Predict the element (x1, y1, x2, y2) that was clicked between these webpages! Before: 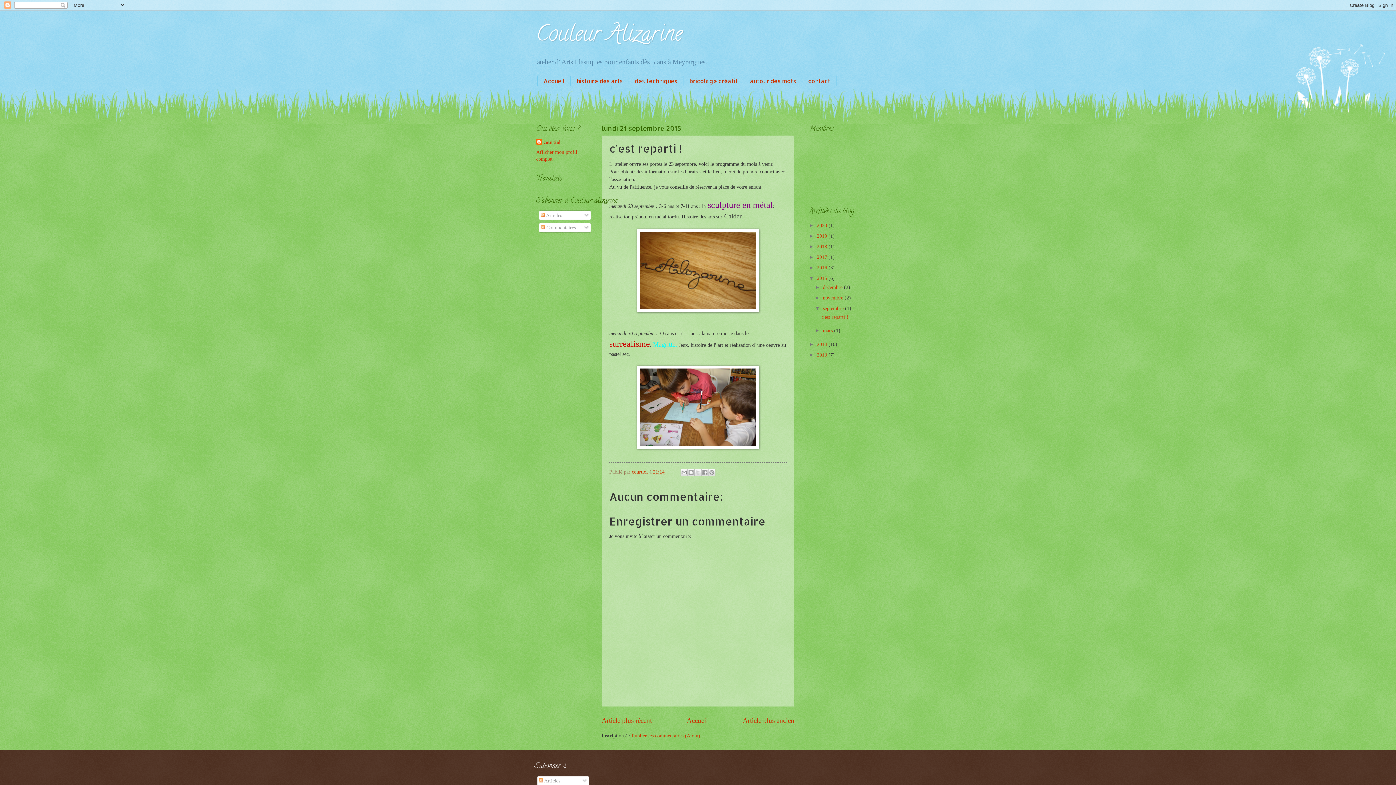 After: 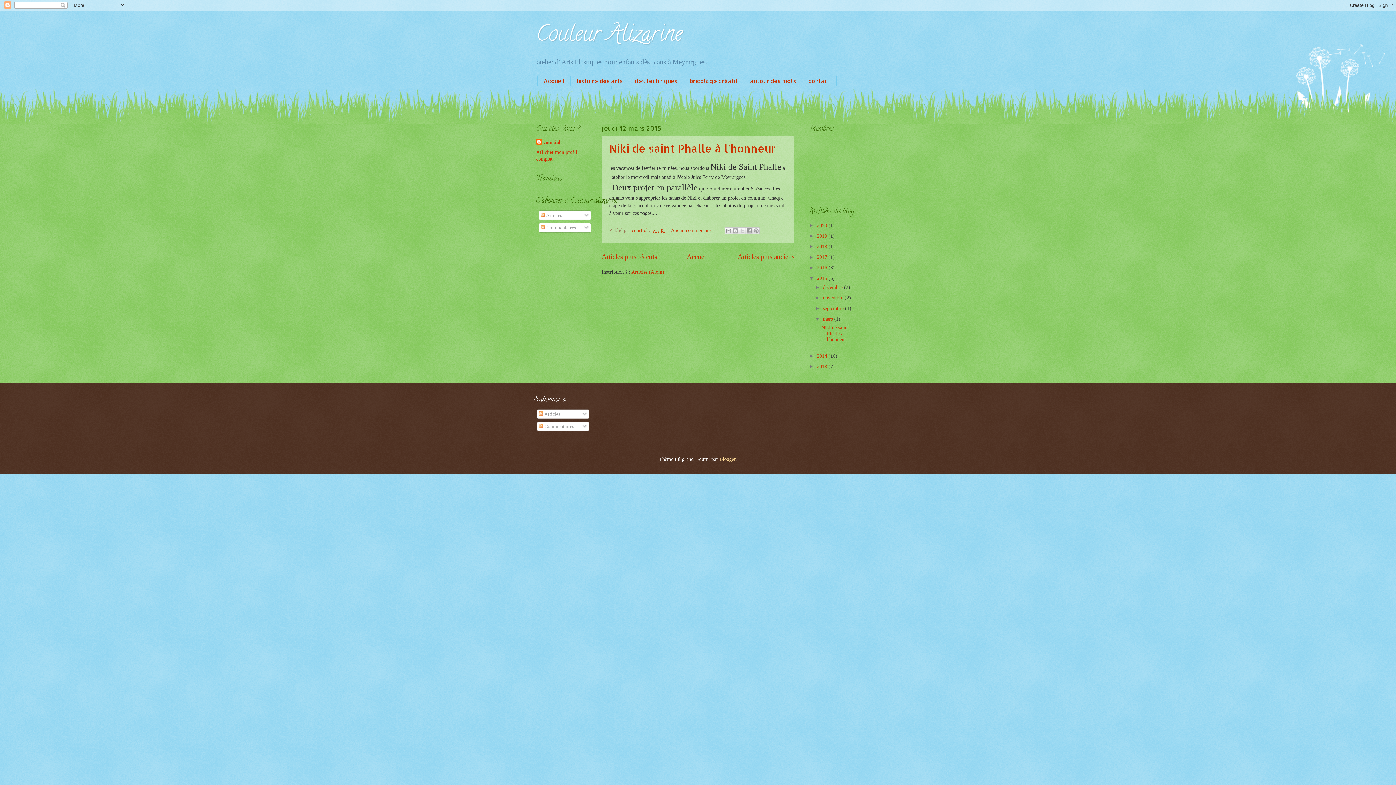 Action: label: mars  bbox: (823, 328, 834, 333)